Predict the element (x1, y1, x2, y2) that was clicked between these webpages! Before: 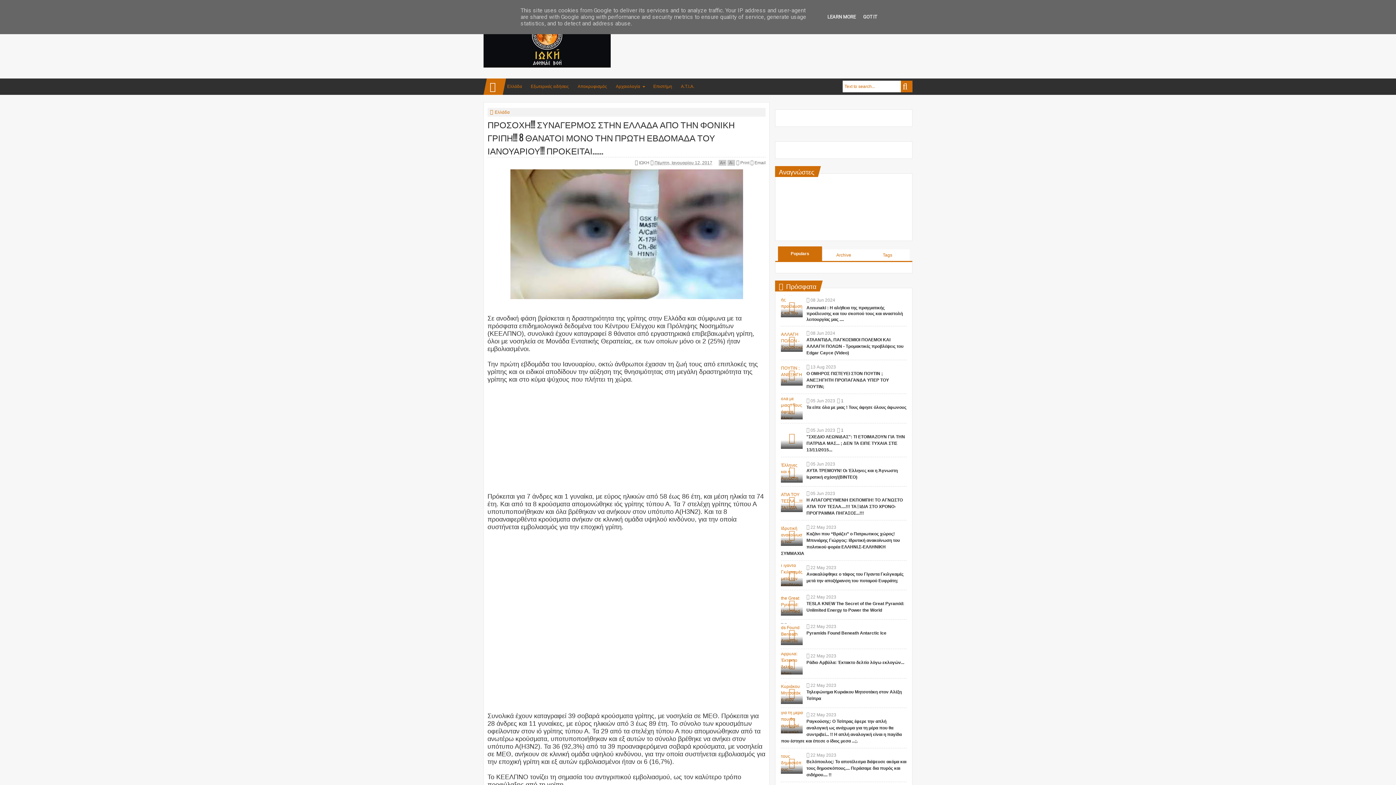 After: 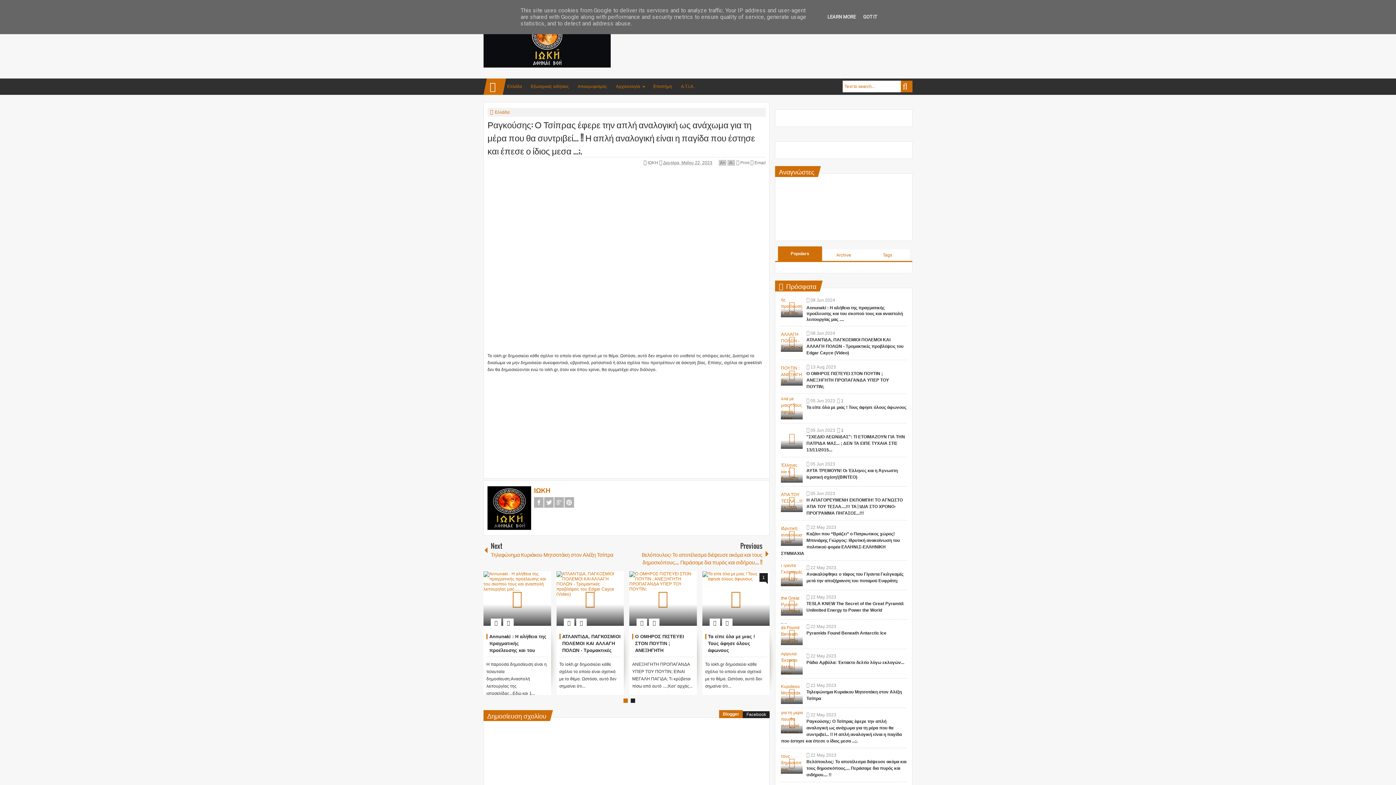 Action: bbox: (781, 712, 803, 733)